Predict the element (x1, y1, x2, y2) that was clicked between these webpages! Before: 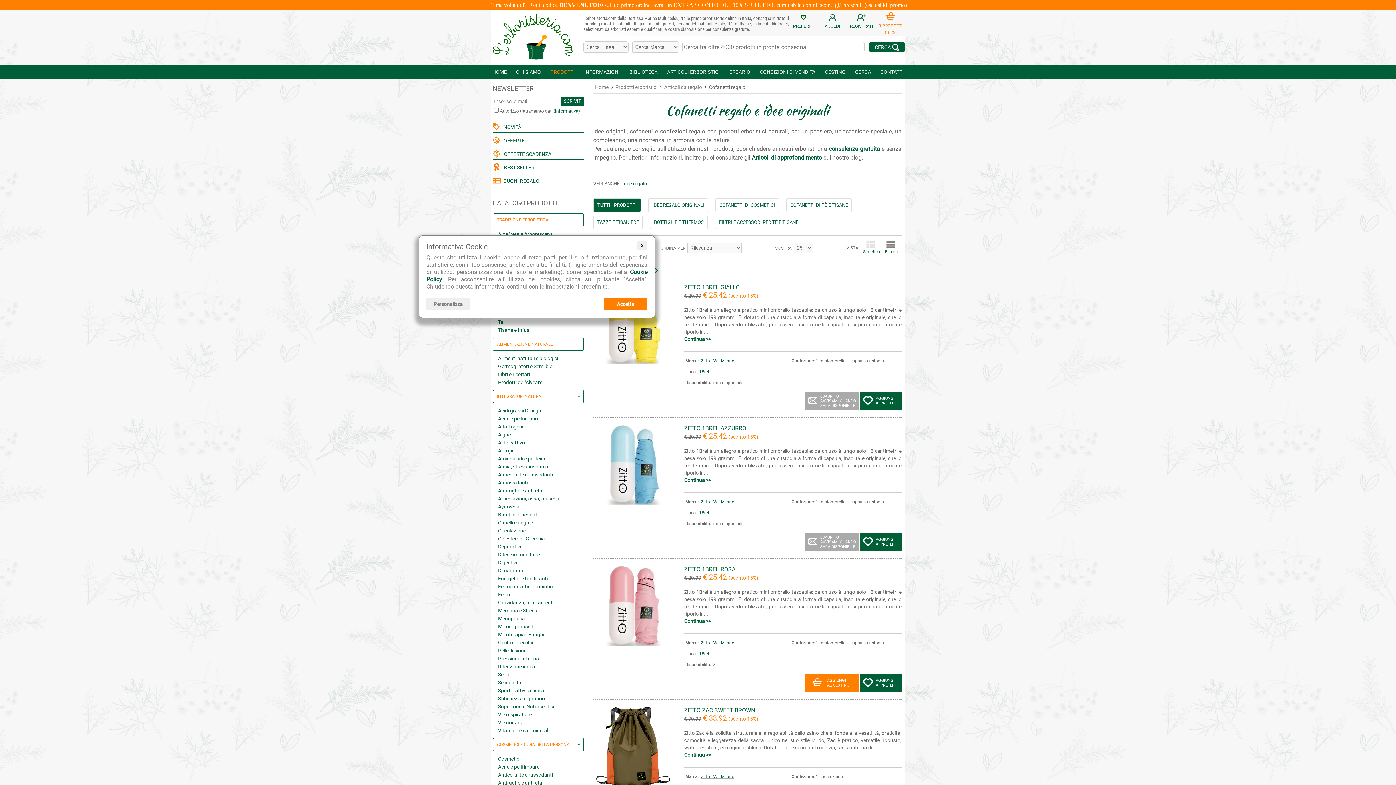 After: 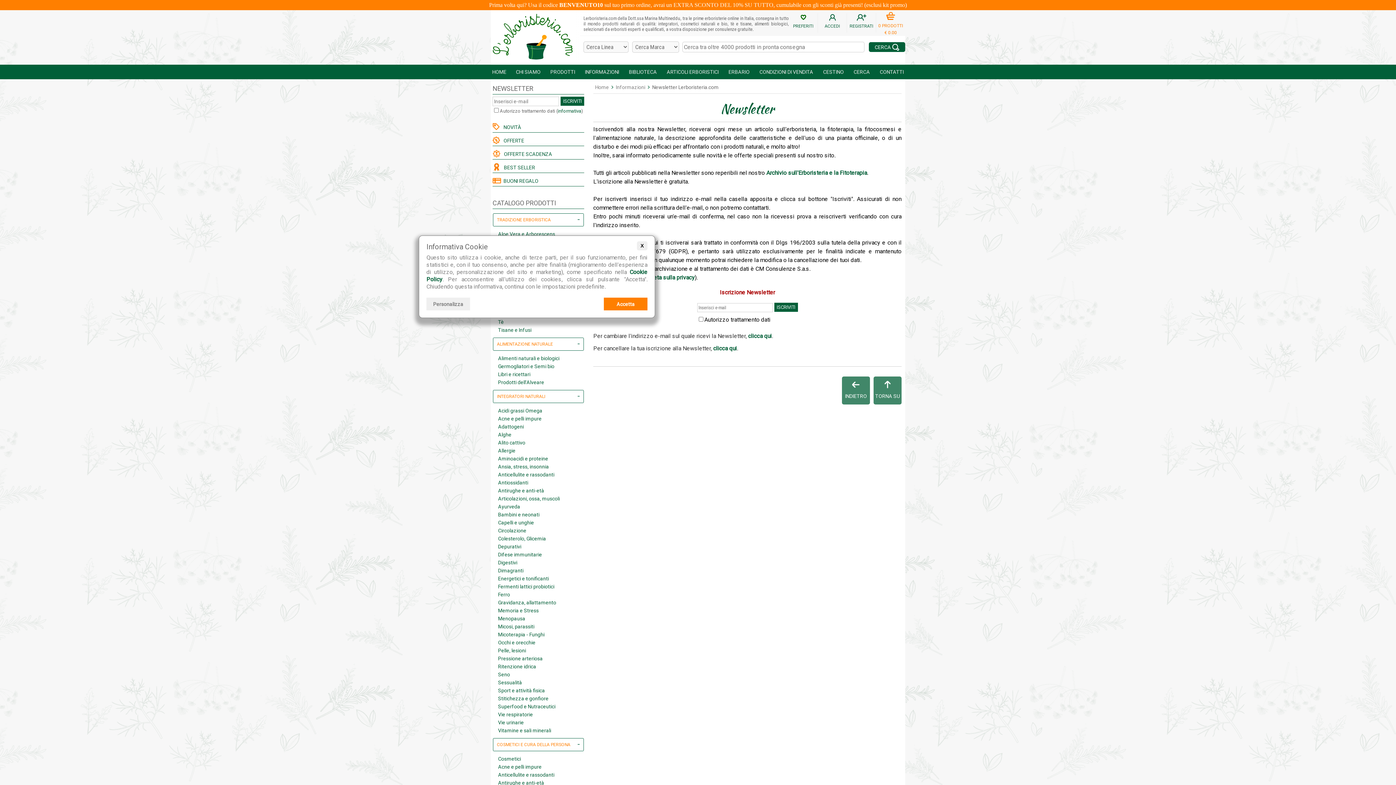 Action: label: informativa bbox: (555, 108, 578, 113)